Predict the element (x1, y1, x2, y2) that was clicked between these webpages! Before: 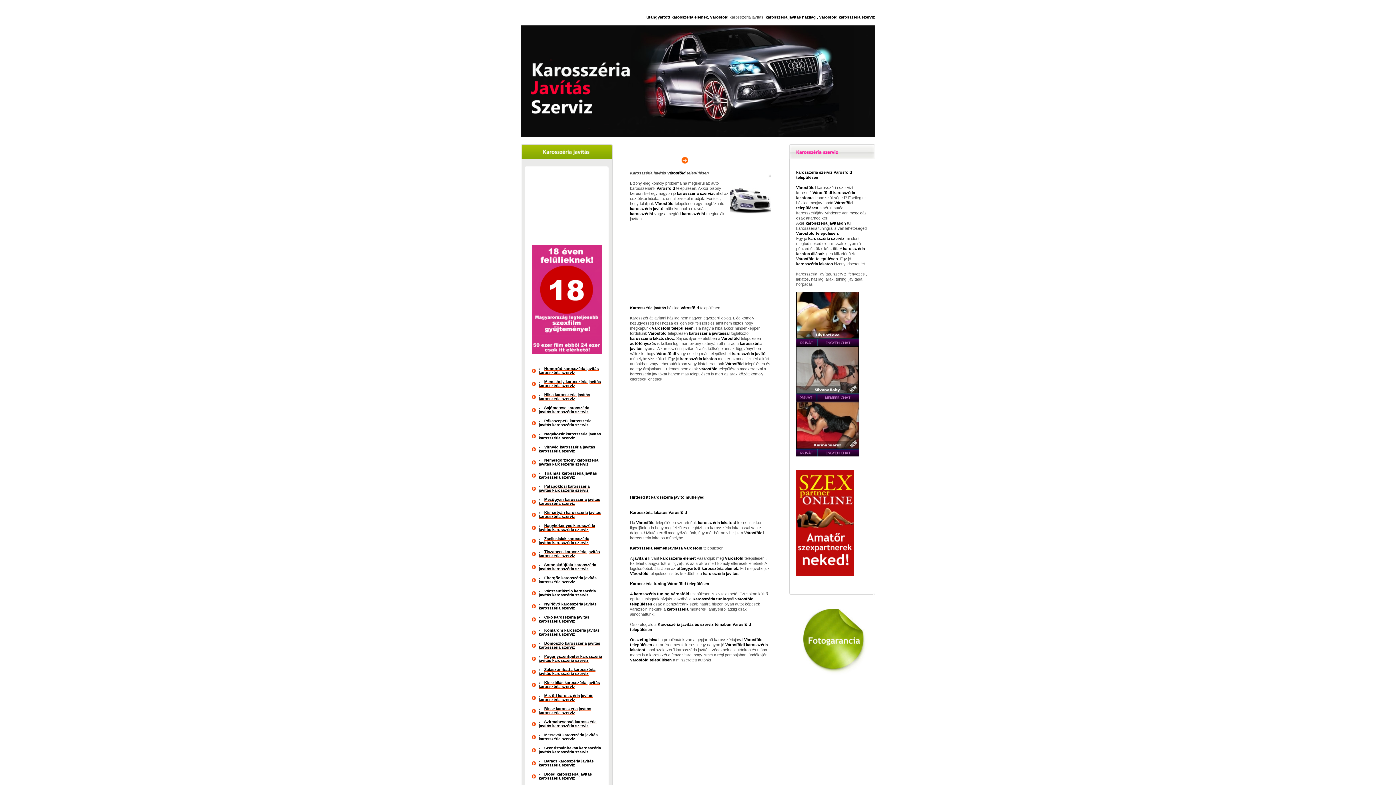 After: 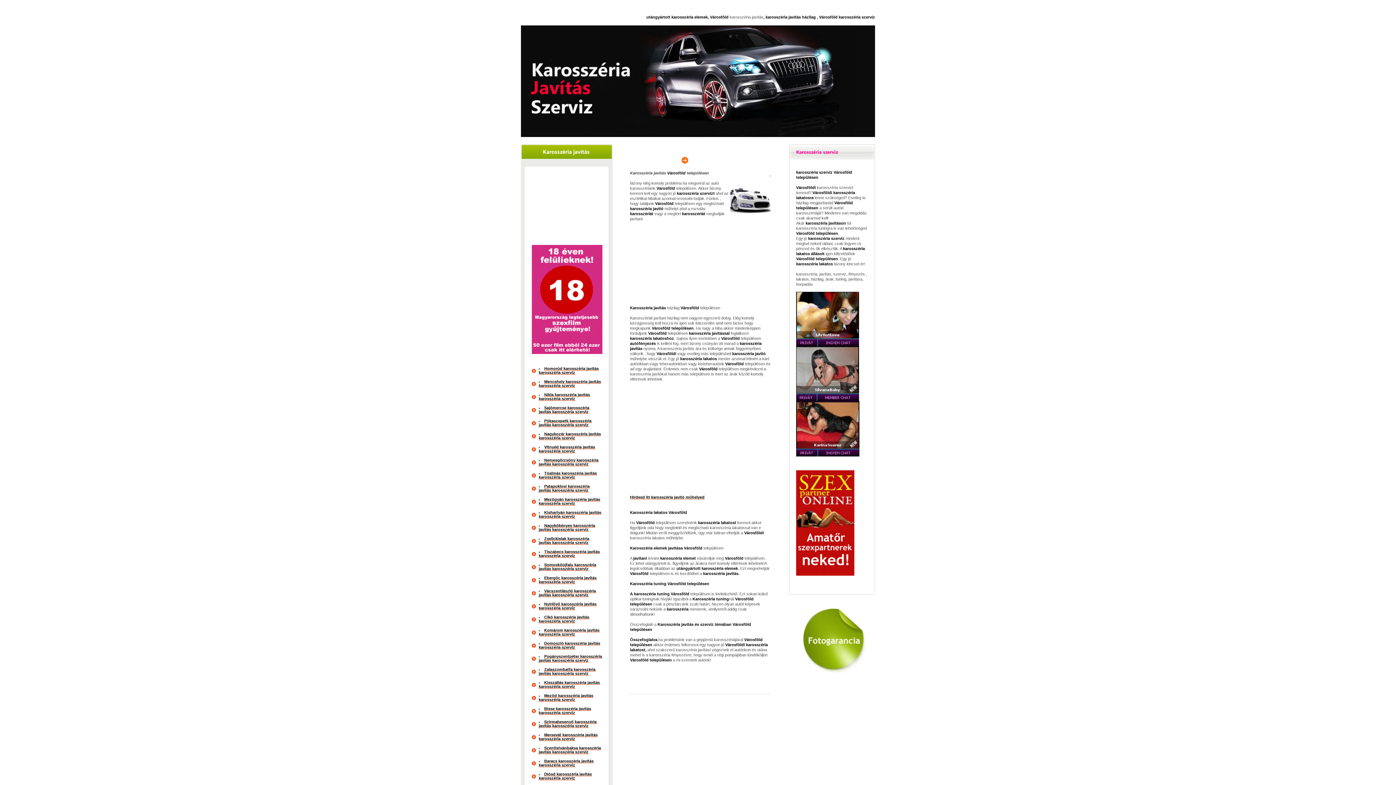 Action: bbox: (530, 245, 603, 249)